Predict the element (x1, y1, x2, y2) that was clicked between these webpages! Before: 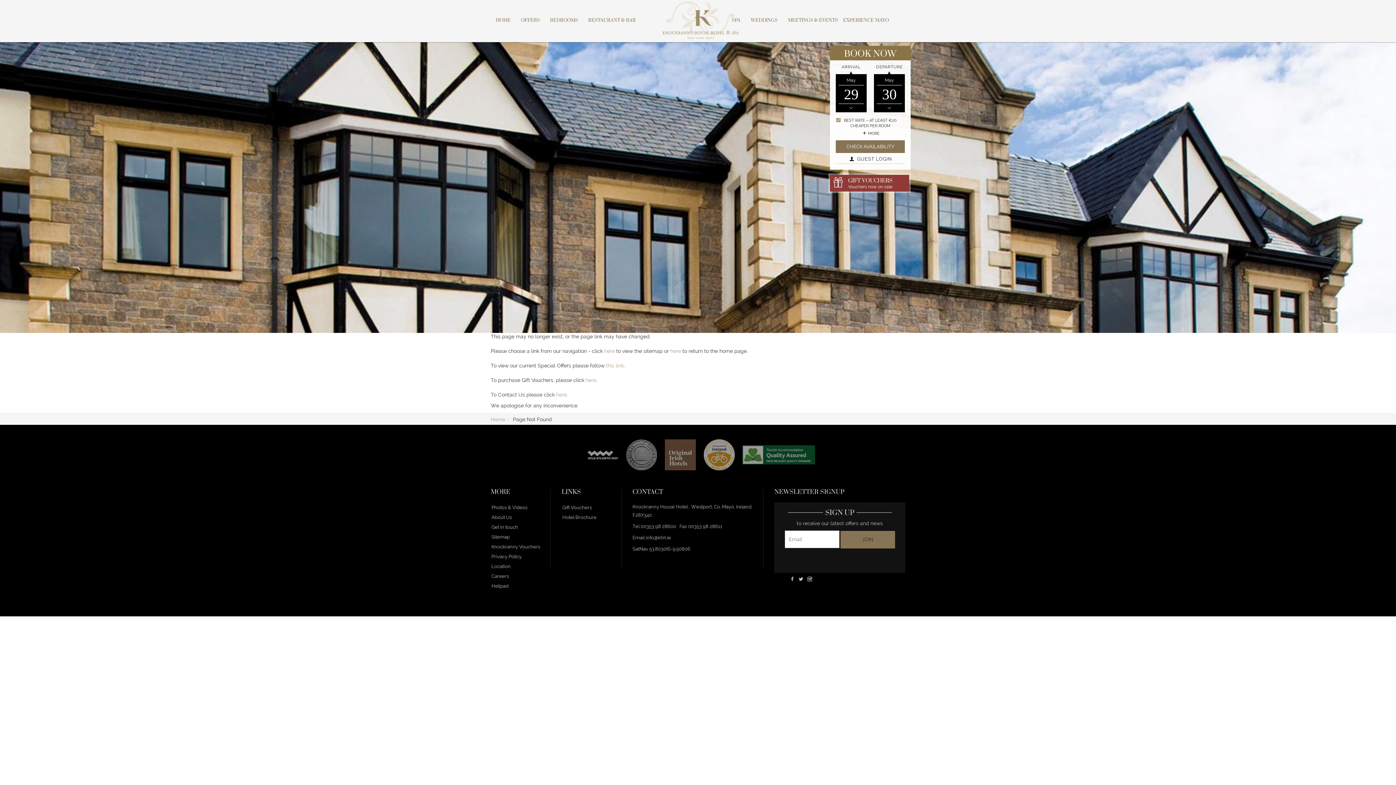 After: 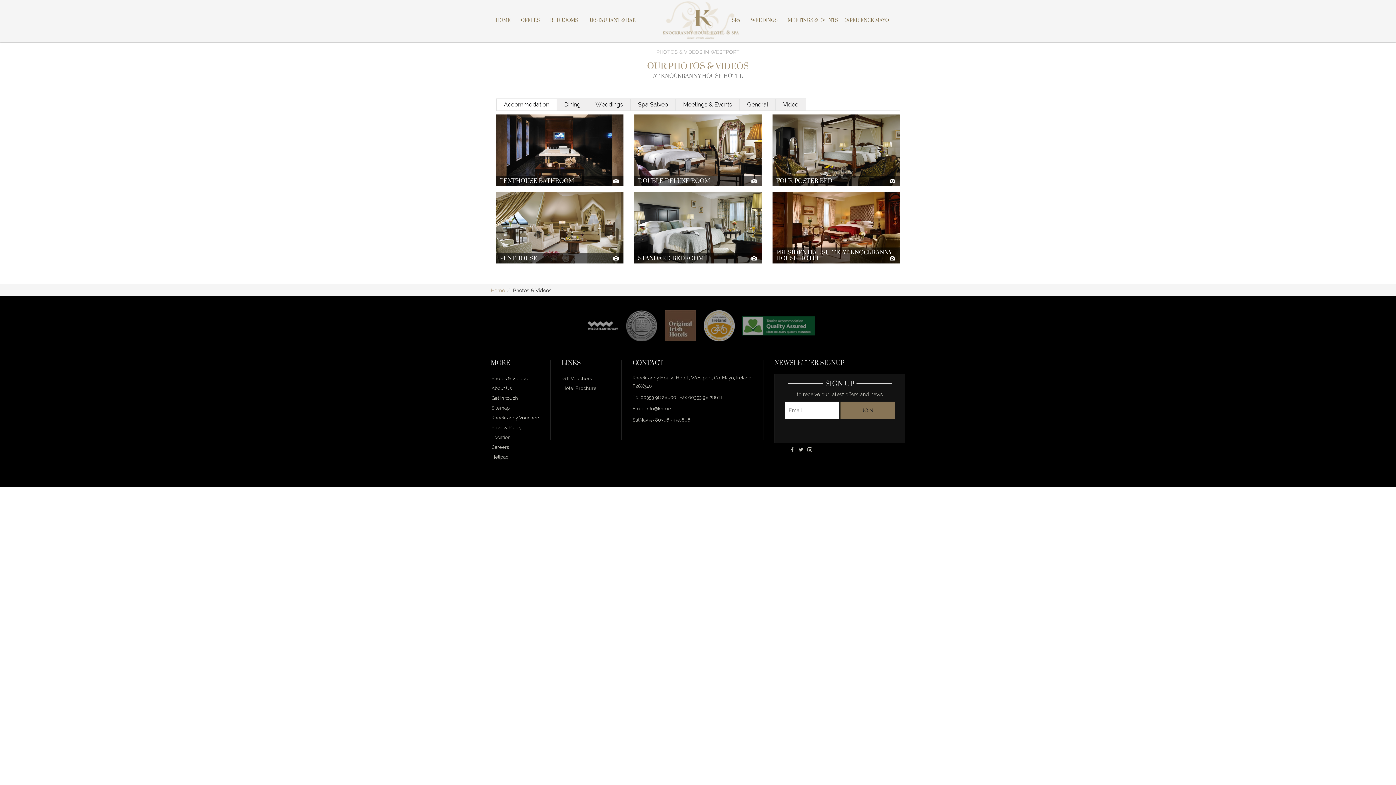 Action: label: Photos & Videos bbox: (490, 502, 550, 512)